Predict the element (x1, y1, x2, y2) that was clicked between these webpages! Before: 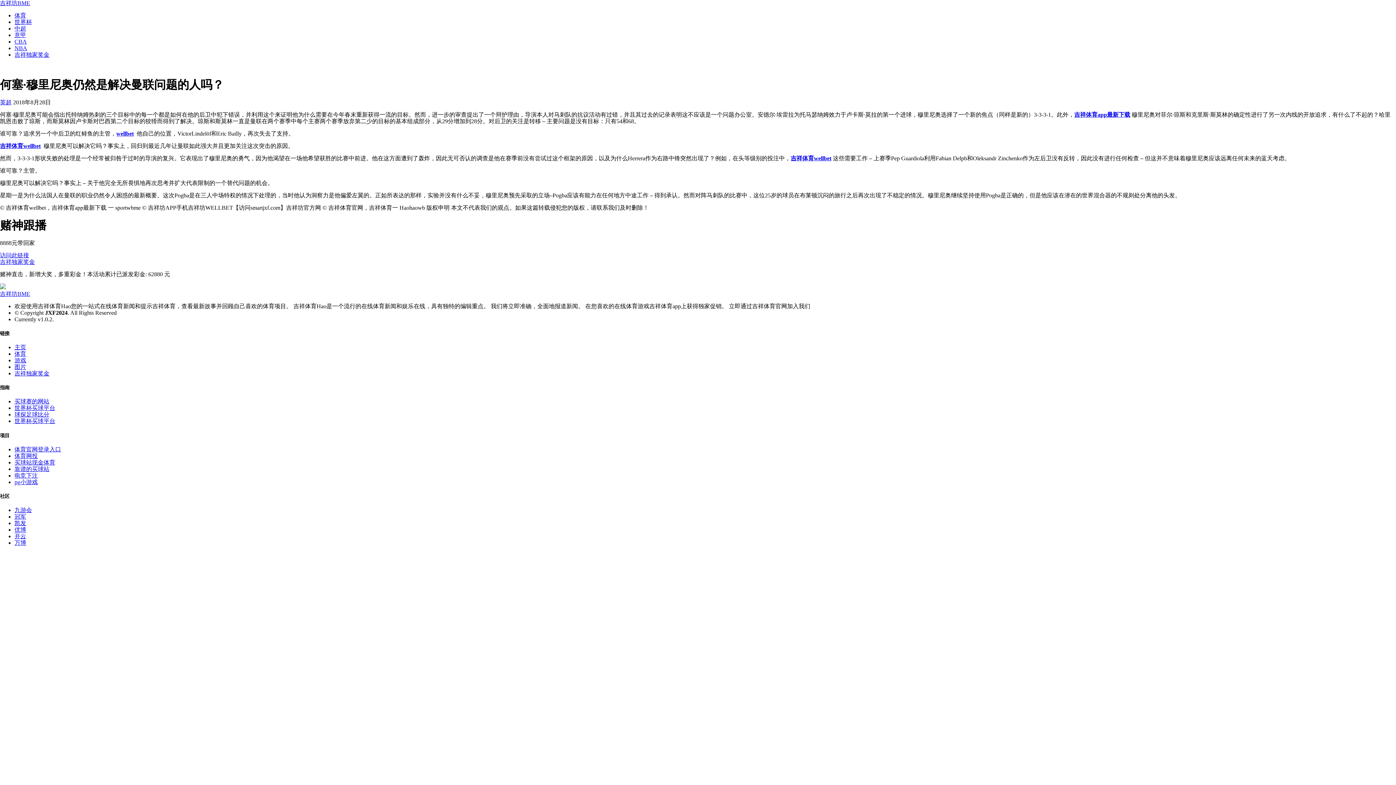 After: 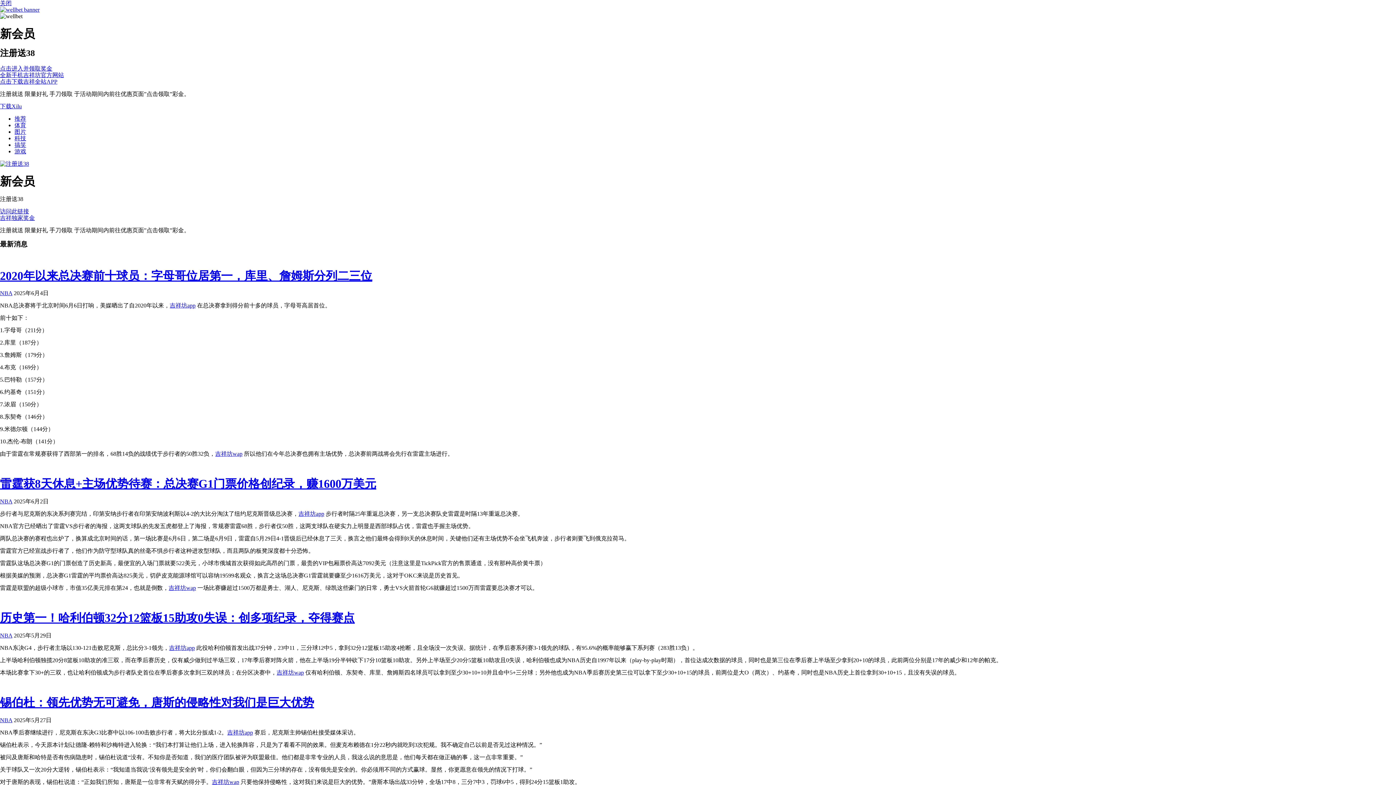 Action: label: 世界杯买球平台 bbox: (14, 405, 55, 411)